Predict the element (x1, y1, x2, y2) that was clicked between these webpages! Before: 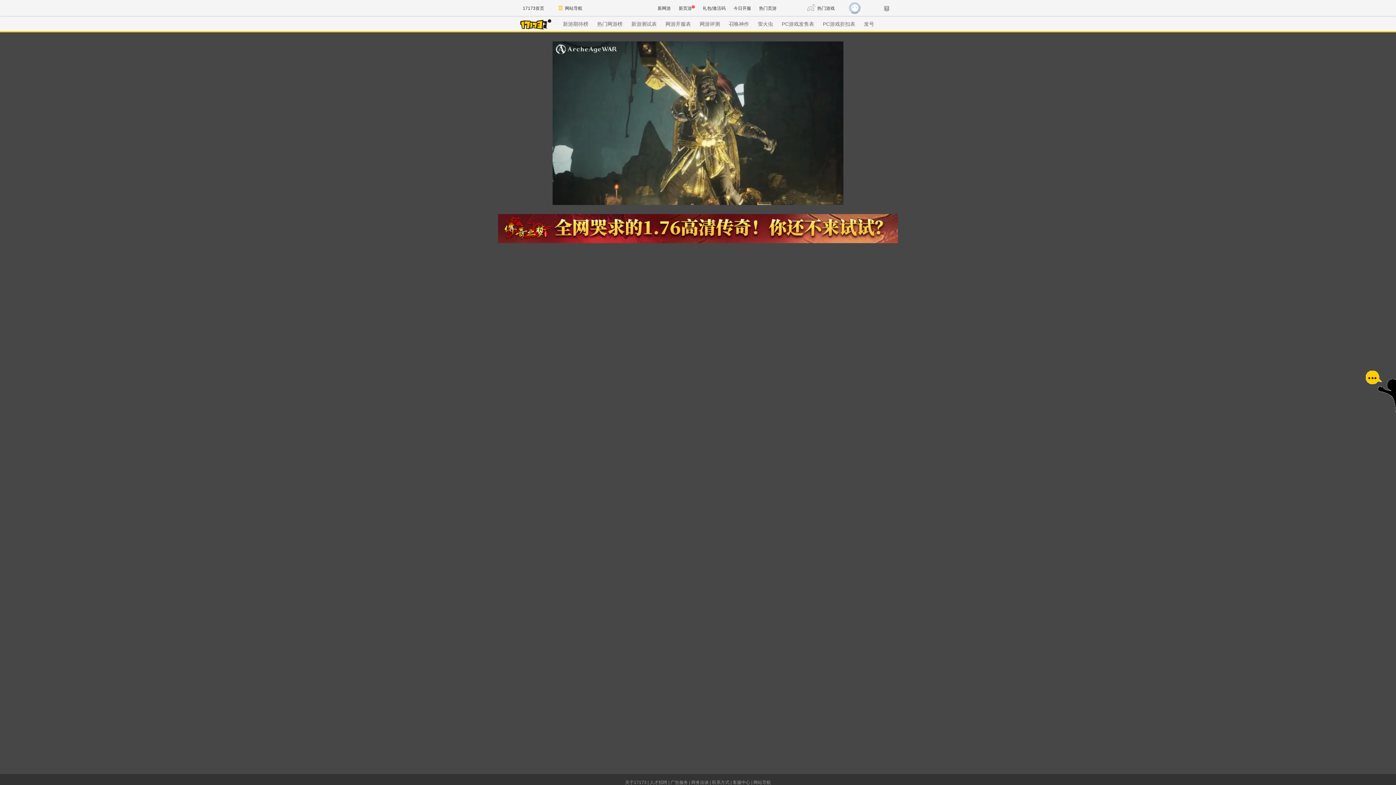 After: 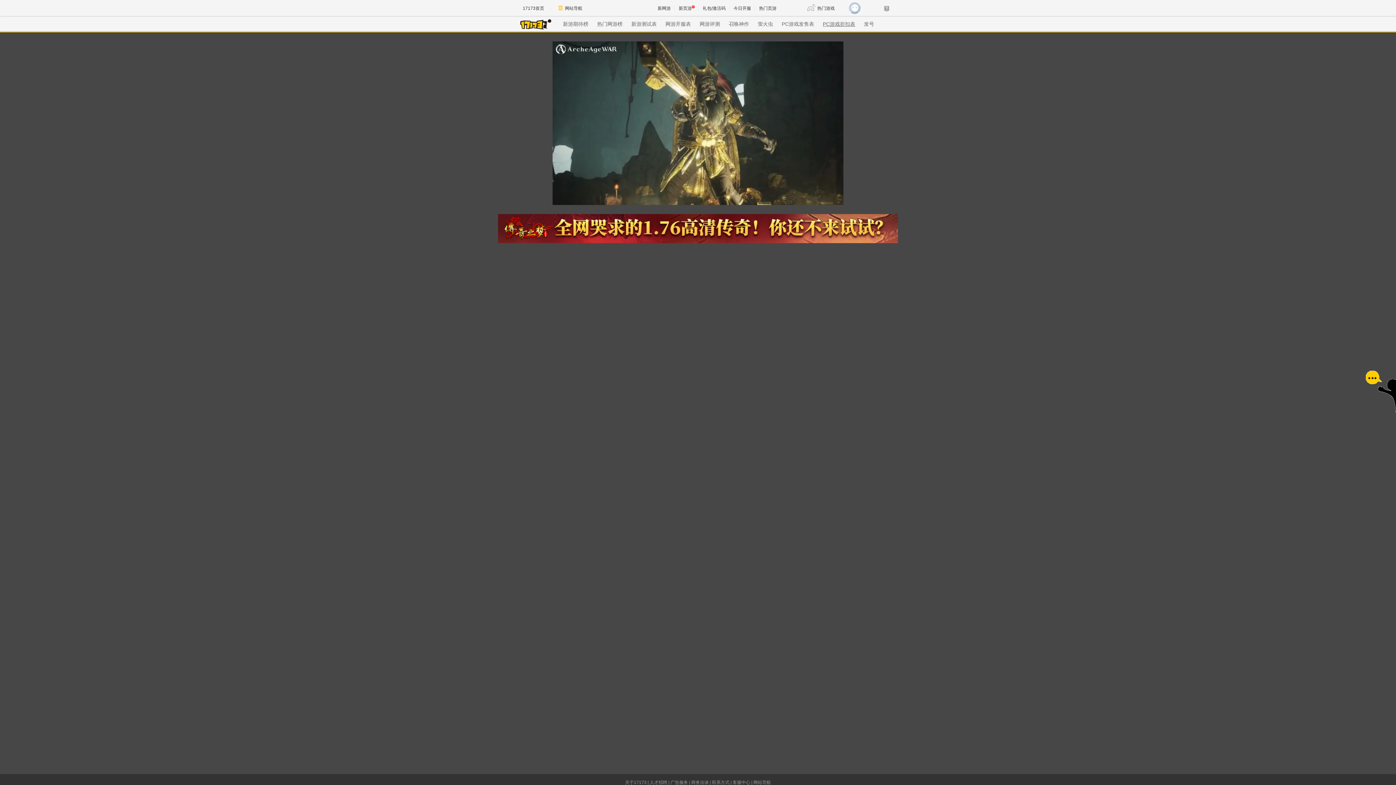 Action: bbox: (823, 21, 855, 26) label: PC游戏折扣表